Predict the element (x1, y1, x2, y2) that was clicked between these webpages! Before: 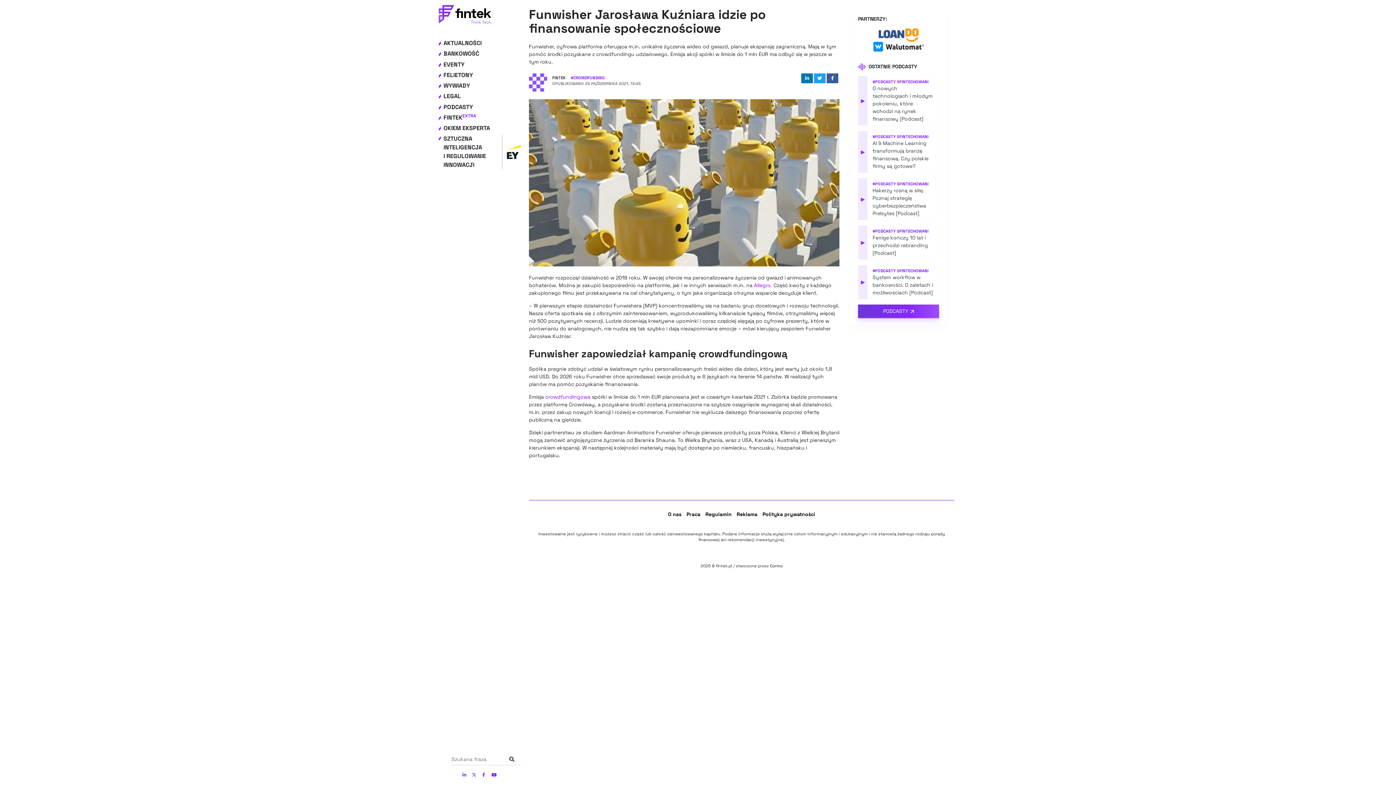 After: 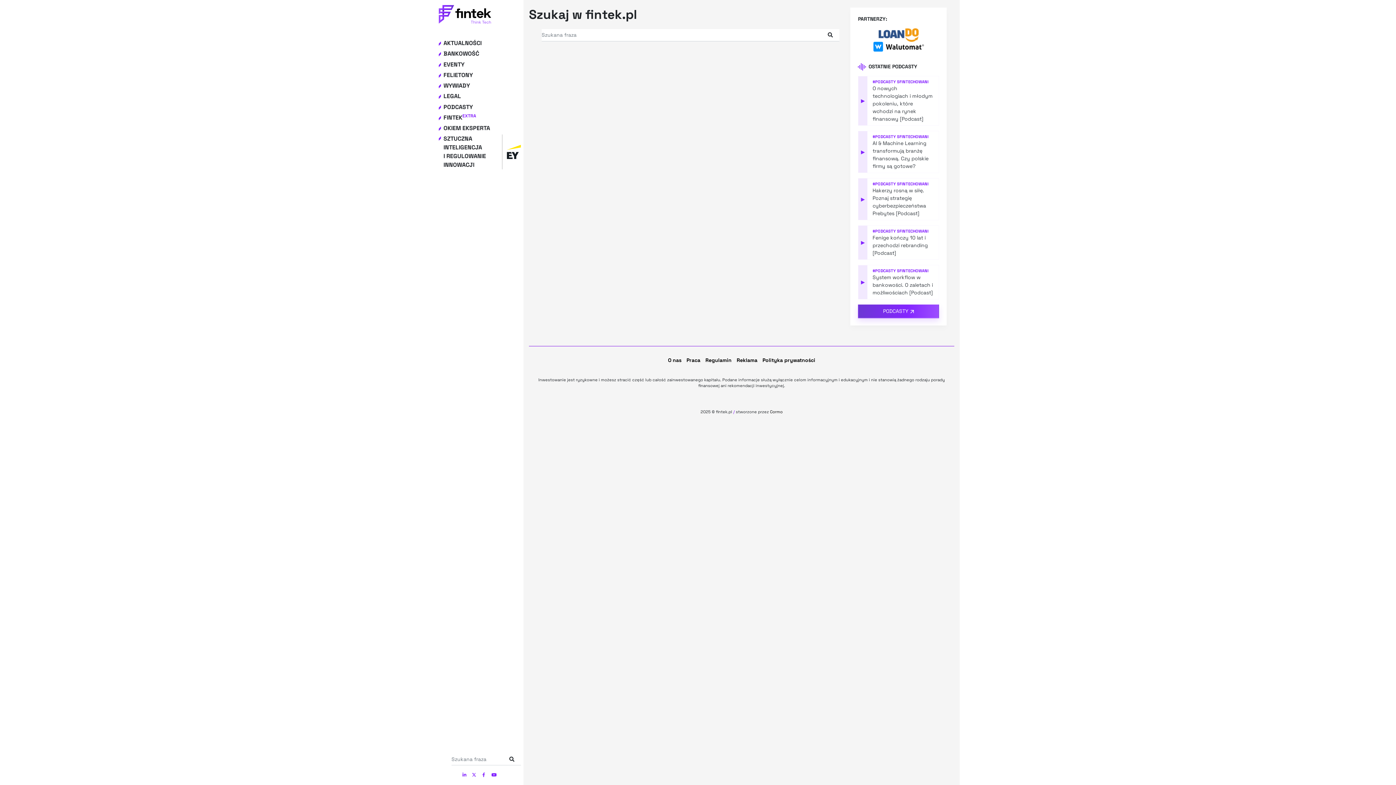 Action: bbox: (505, 753, 518, 765)